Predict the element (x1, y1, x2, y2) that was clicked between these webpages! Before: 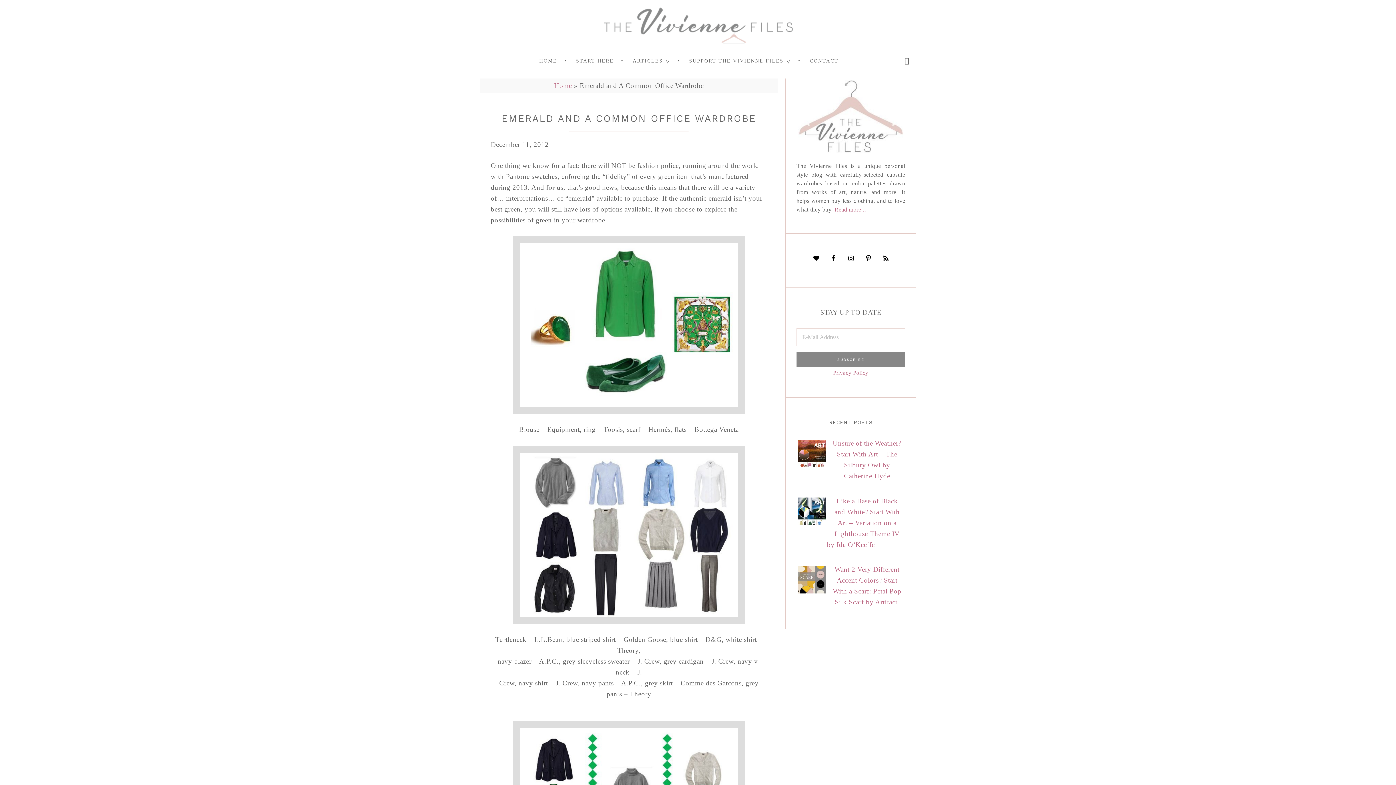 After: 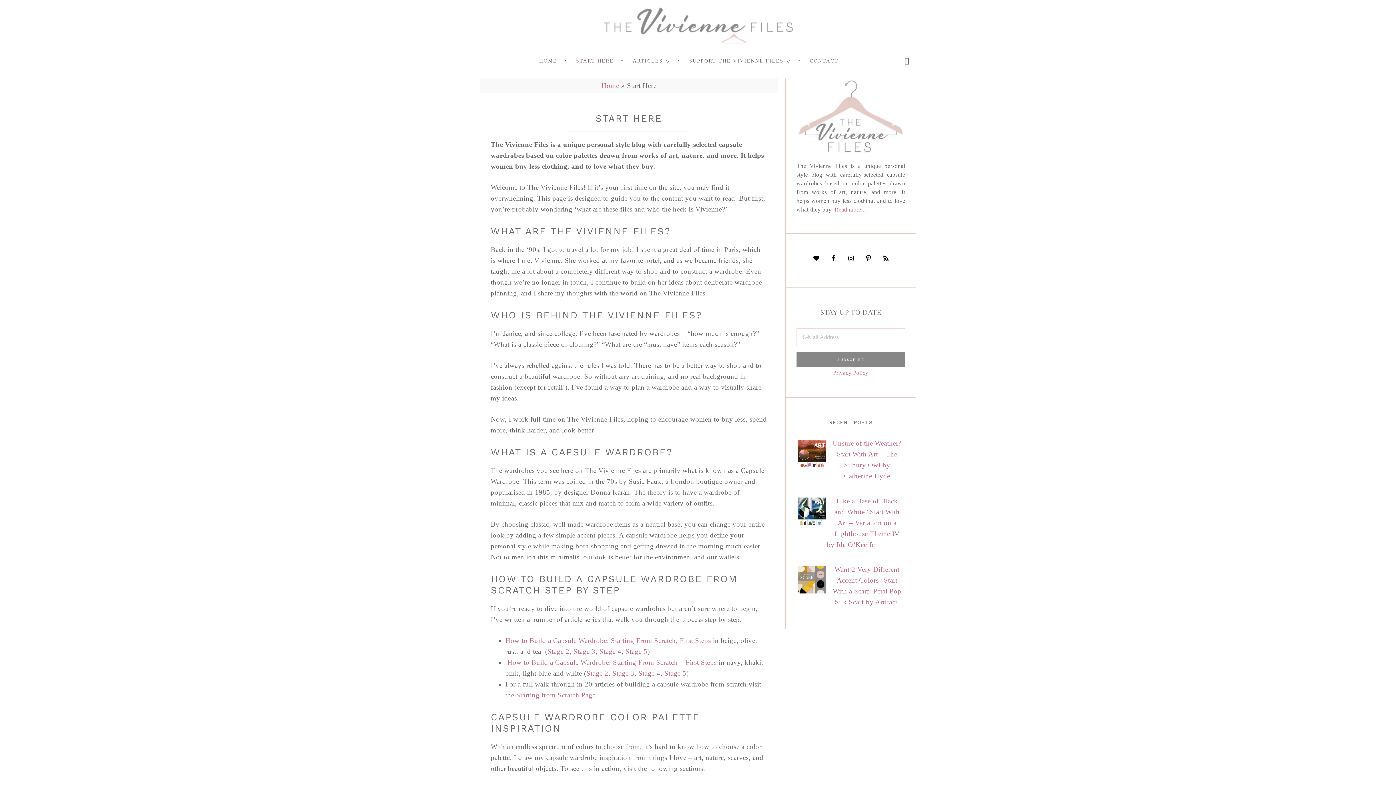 Action: label: START HERE bbox: (576, 51, 631, 70)